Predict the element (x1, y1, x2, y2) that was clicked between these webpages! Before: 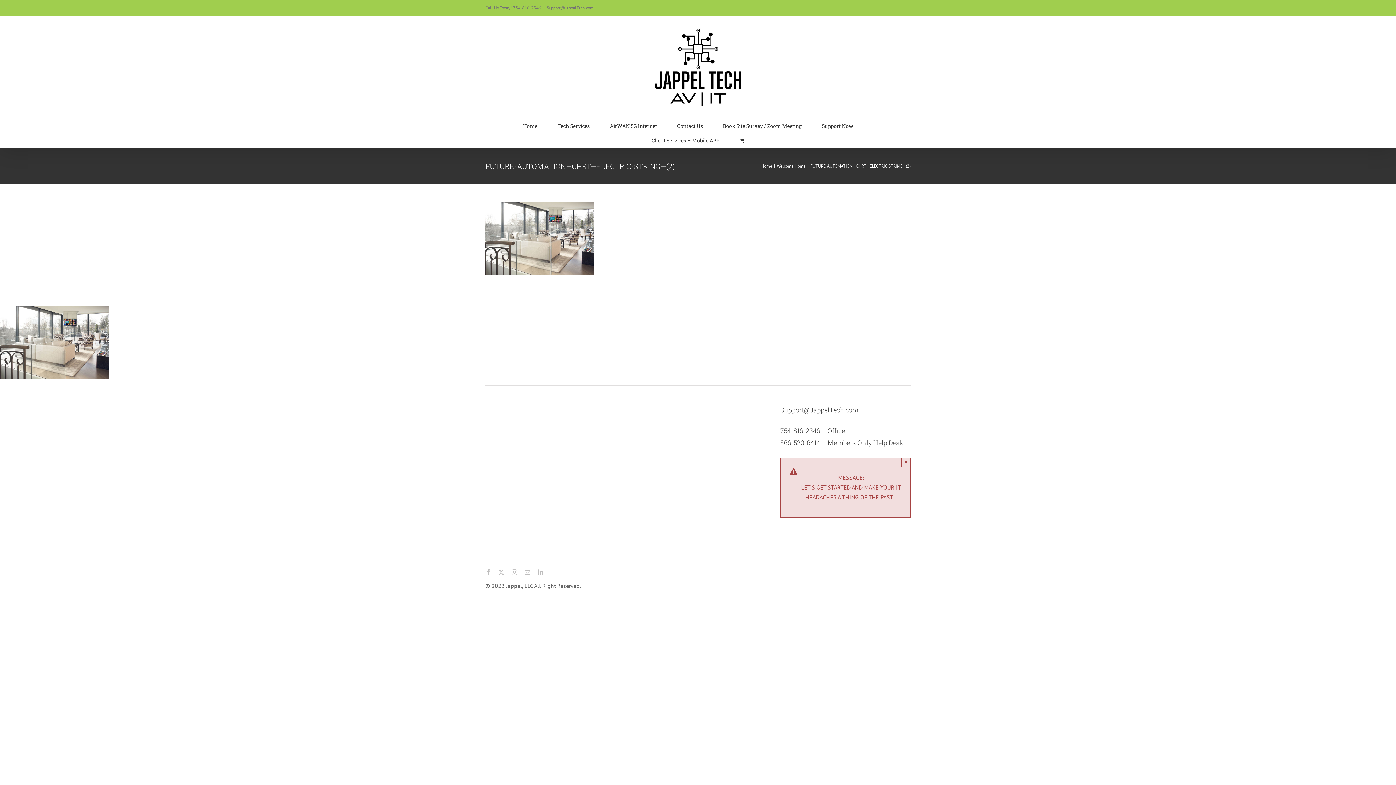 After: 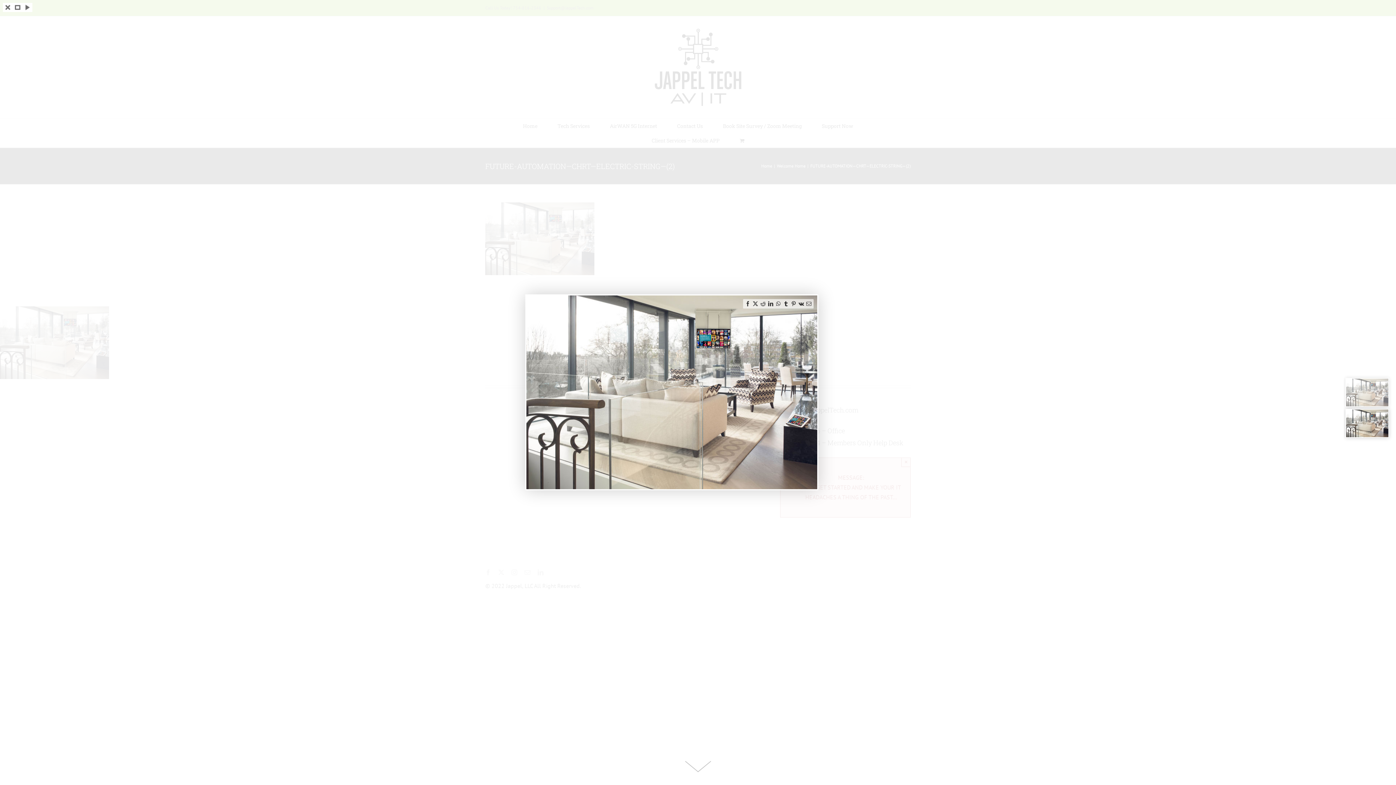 Action: bbox: (485, 203, 594, 210)